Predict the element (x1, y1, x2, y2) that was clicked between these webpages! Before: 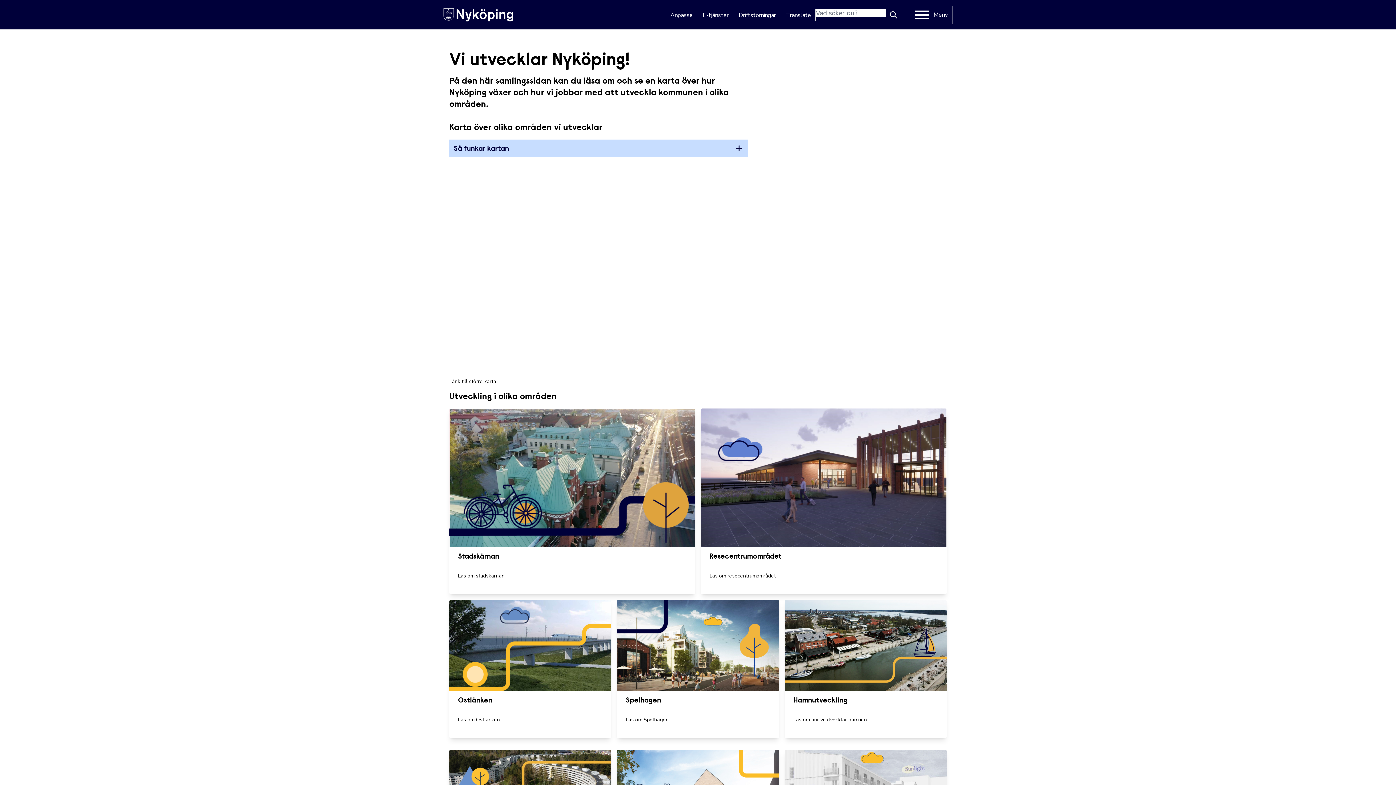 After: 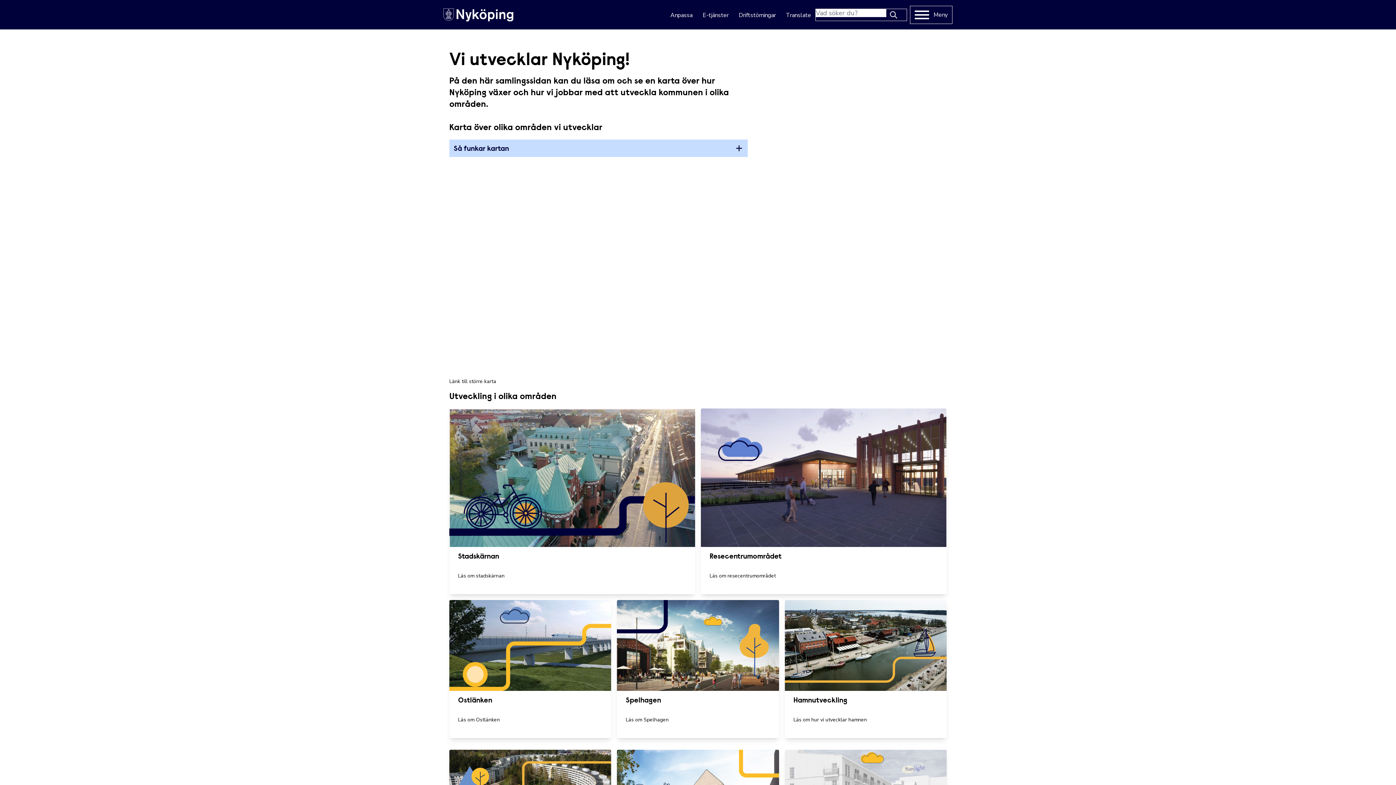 Action: bbox: (781, 11, 815, 19) label: Translate